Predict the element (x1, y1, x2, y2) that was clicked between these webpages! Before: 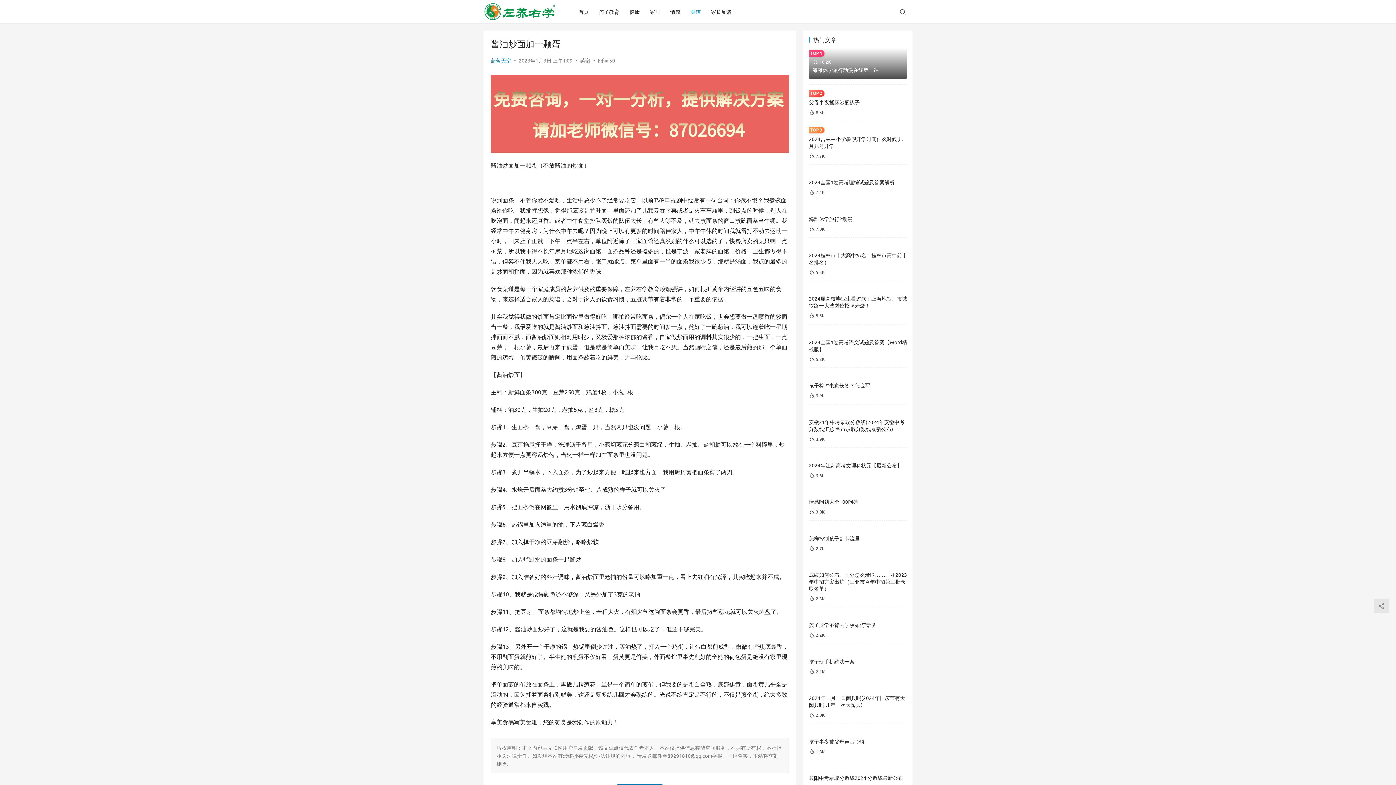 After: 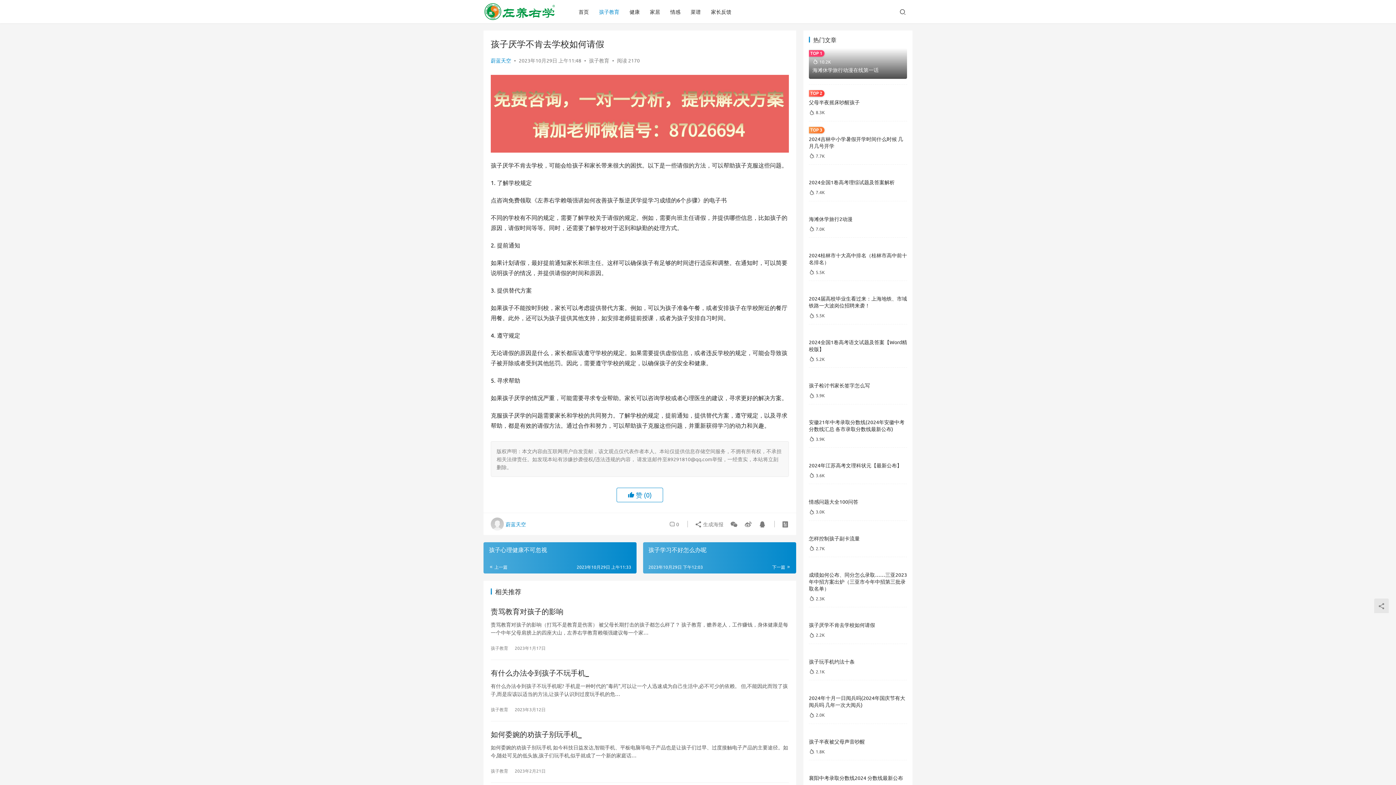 Action: label: 孩子厌学不肯去学校如何请假 bbox: (809, 621, 875, 628)